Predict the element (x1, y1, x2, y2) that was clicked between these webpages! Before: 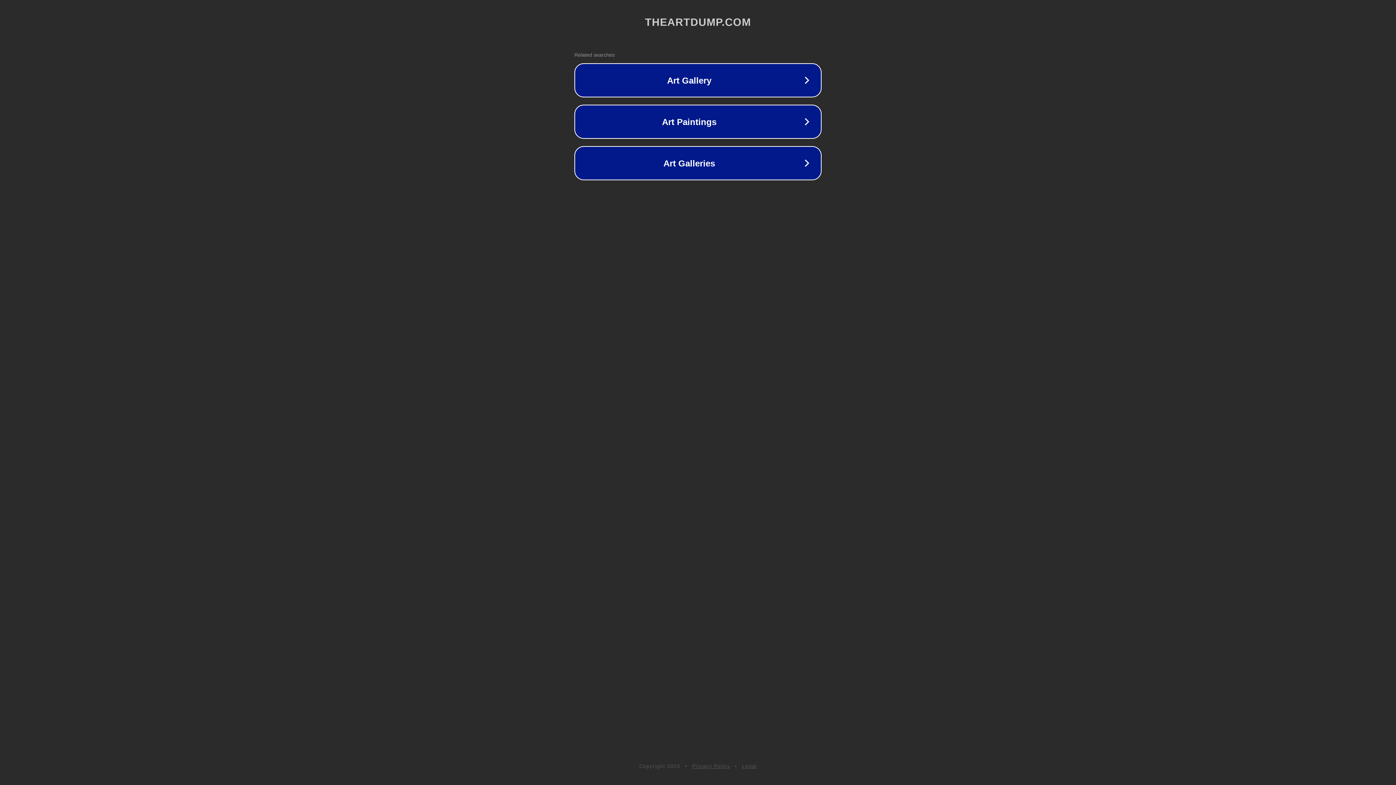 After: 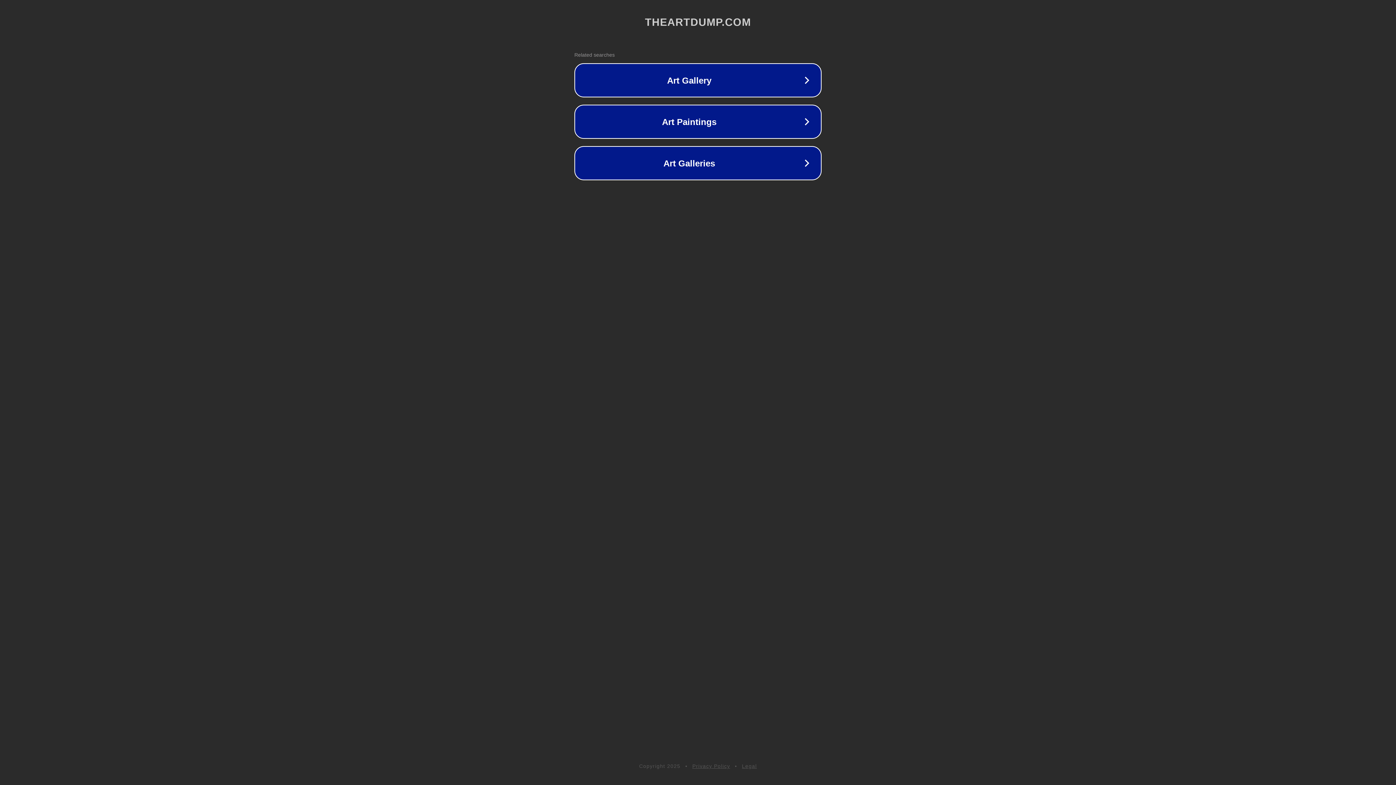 Action: label: Privacy Policy bbox: (692, 763, 730, 769)